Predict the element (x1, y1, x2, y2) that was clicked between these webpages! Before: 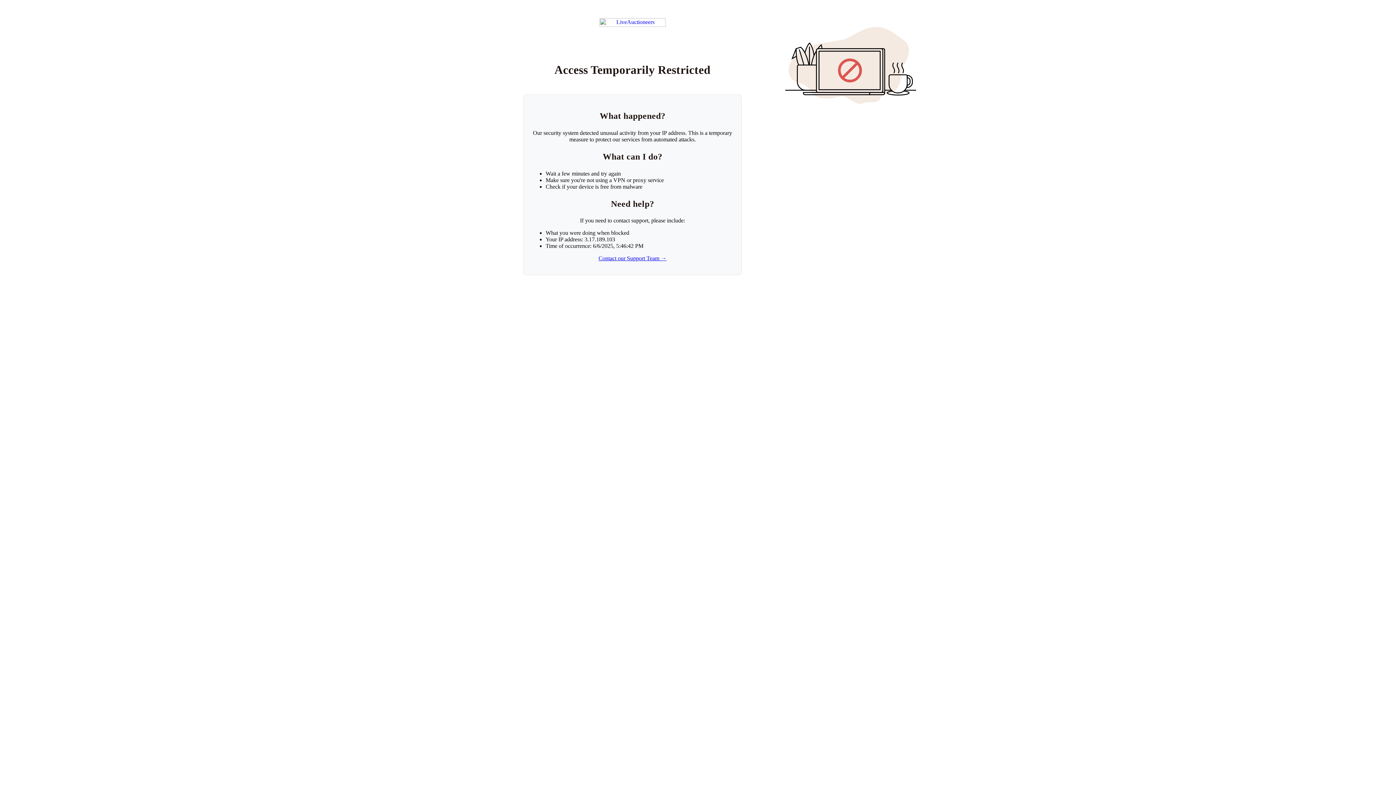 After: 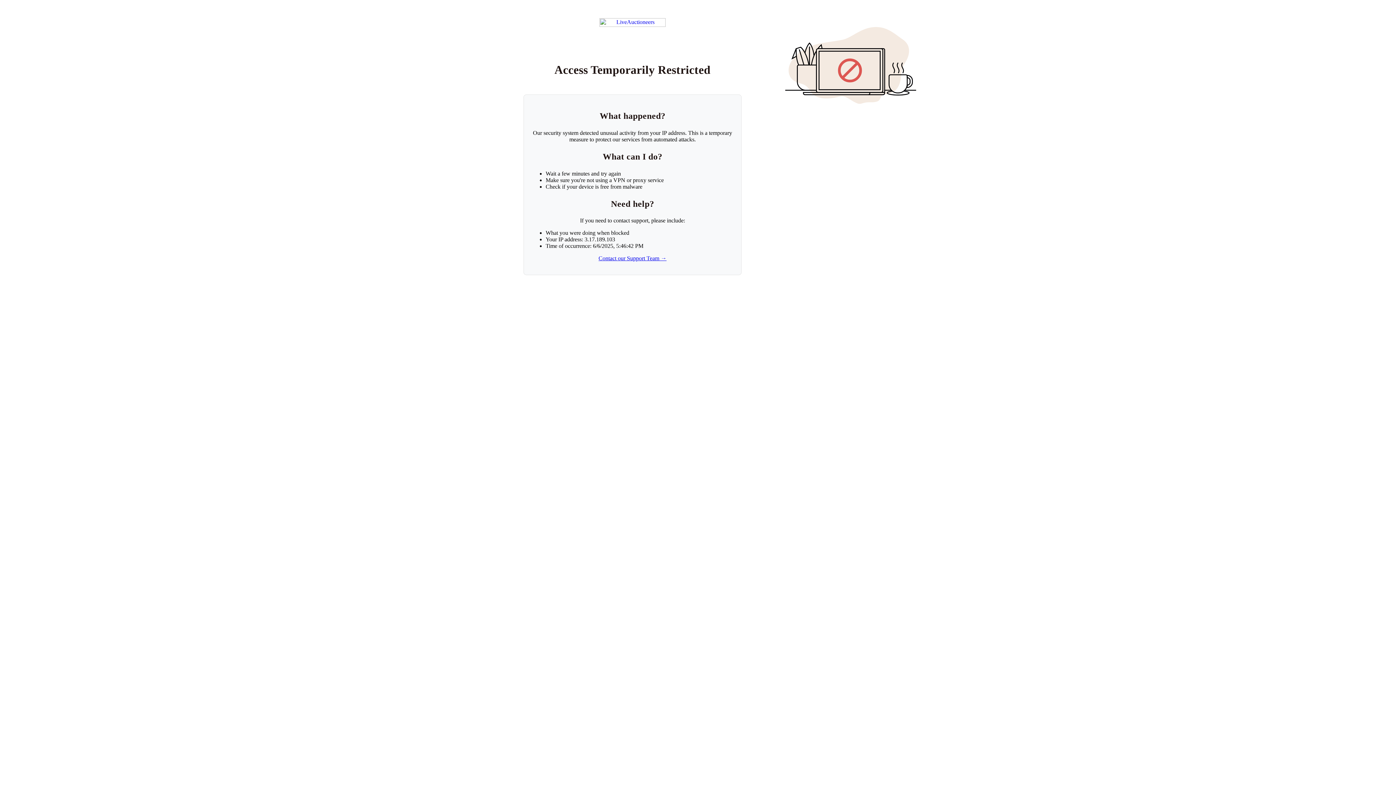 Action: label: Contact our Support Team → bbox: (598, 255, 666, 261)